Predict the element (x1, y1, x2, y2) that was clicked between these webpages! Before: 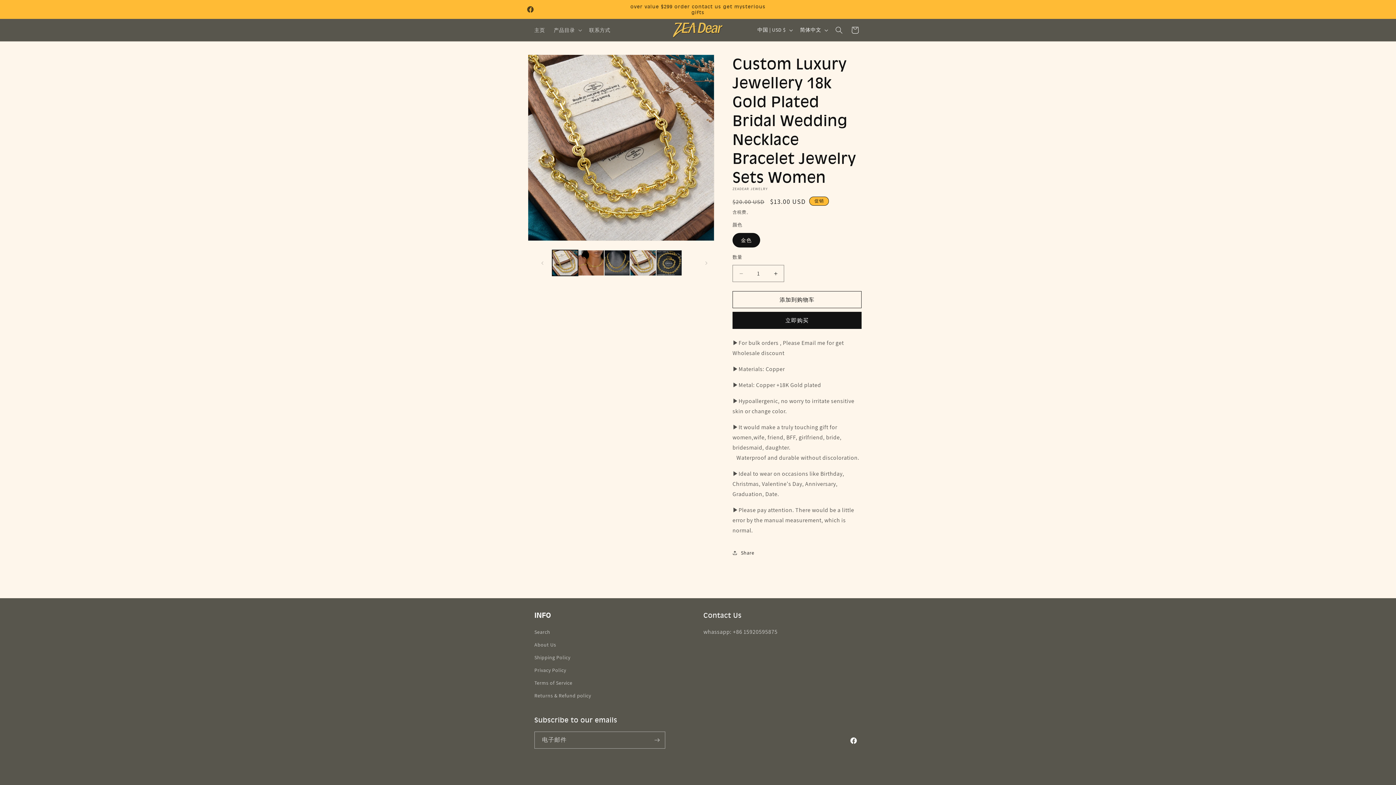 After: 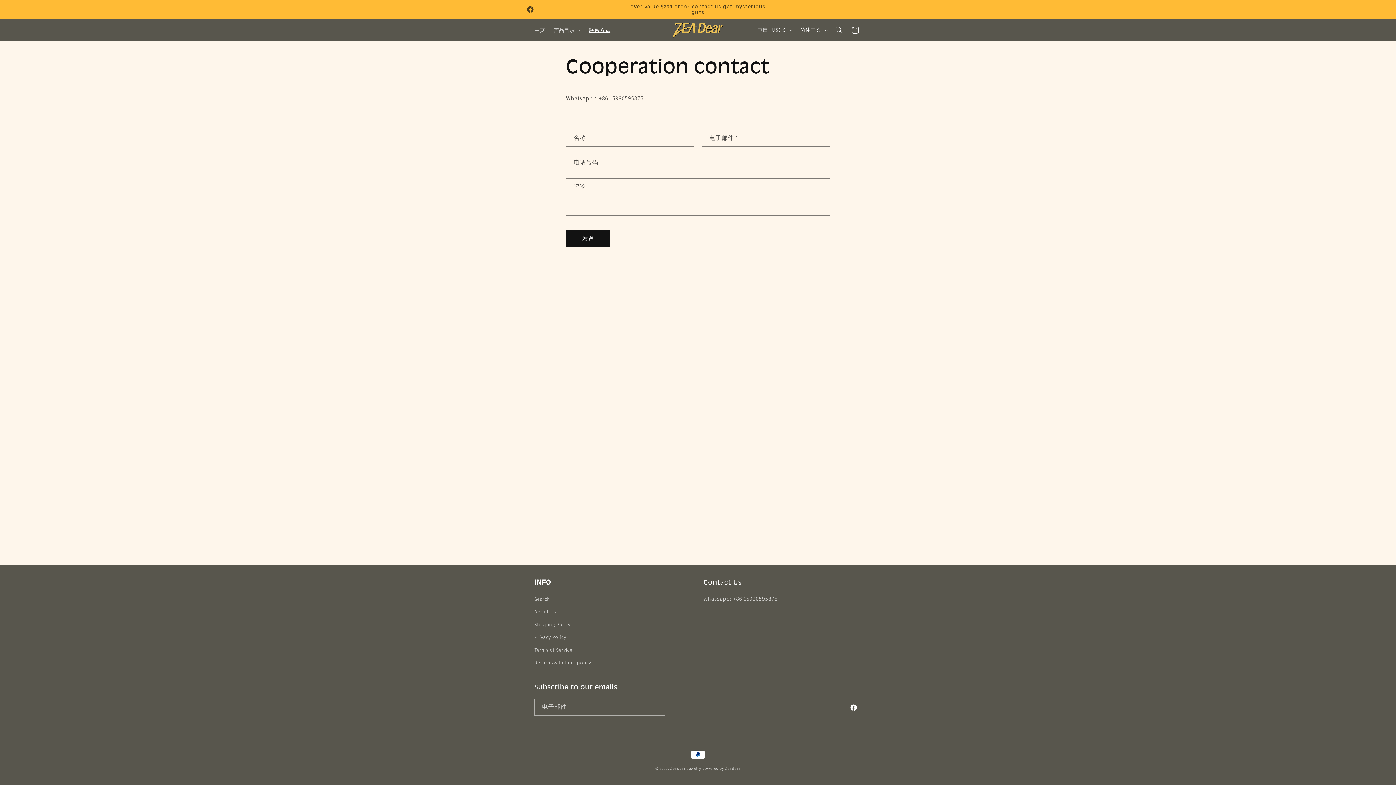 Action: label: 联系方式 bbox: (584, 22, 614, 37)